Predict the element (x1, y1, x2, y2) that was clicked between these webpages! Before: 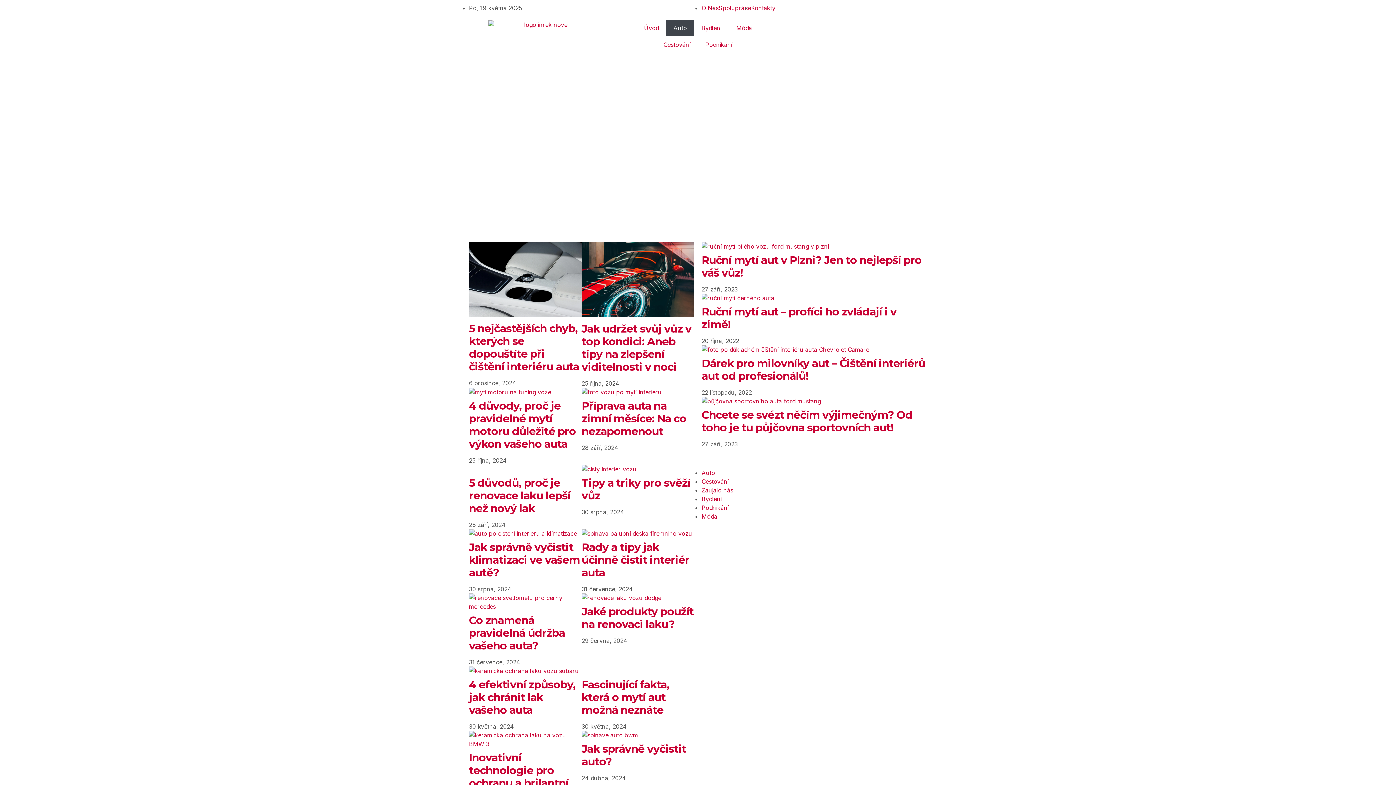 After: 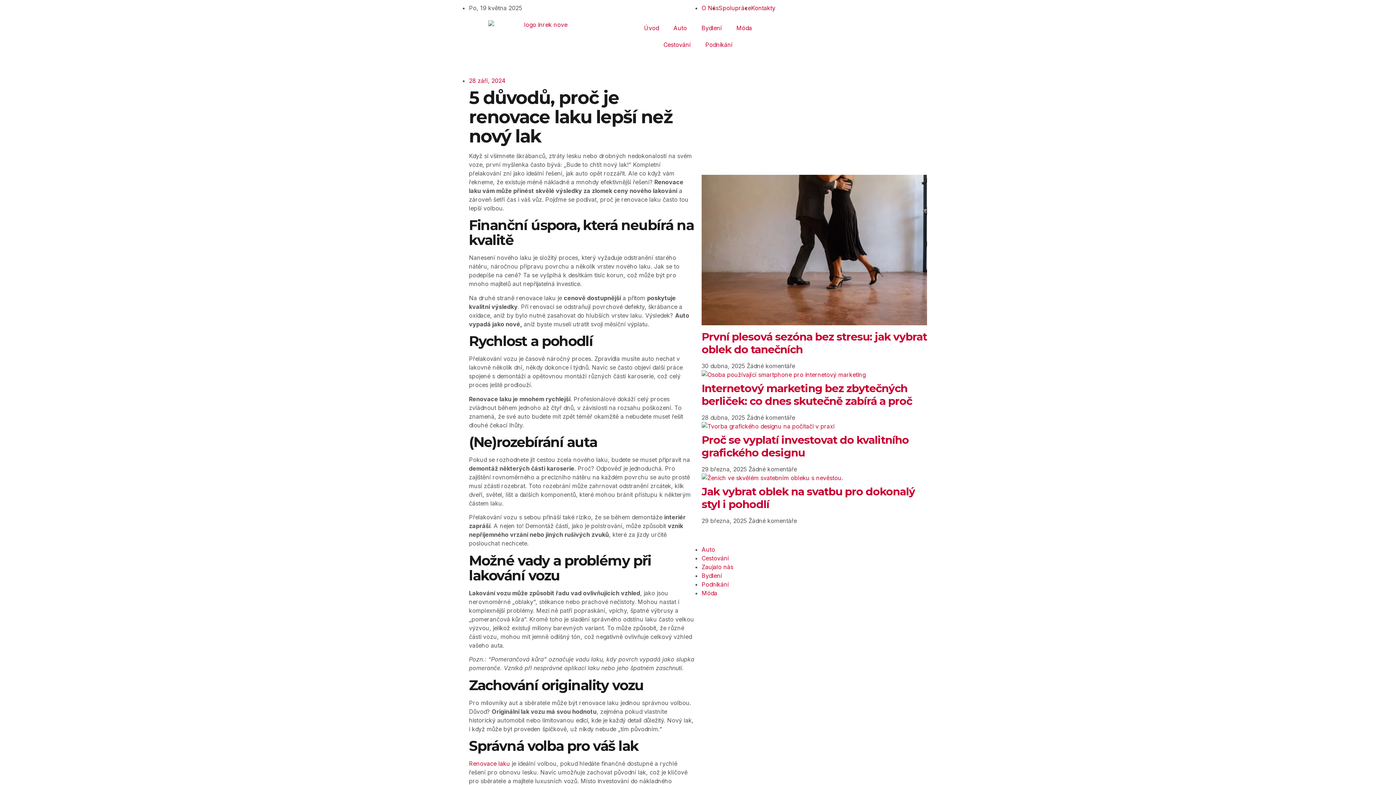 Action: bbox: (469, 476, 570, 514) label: 5 důvodů, proč je renovace laku lepší než nový lak